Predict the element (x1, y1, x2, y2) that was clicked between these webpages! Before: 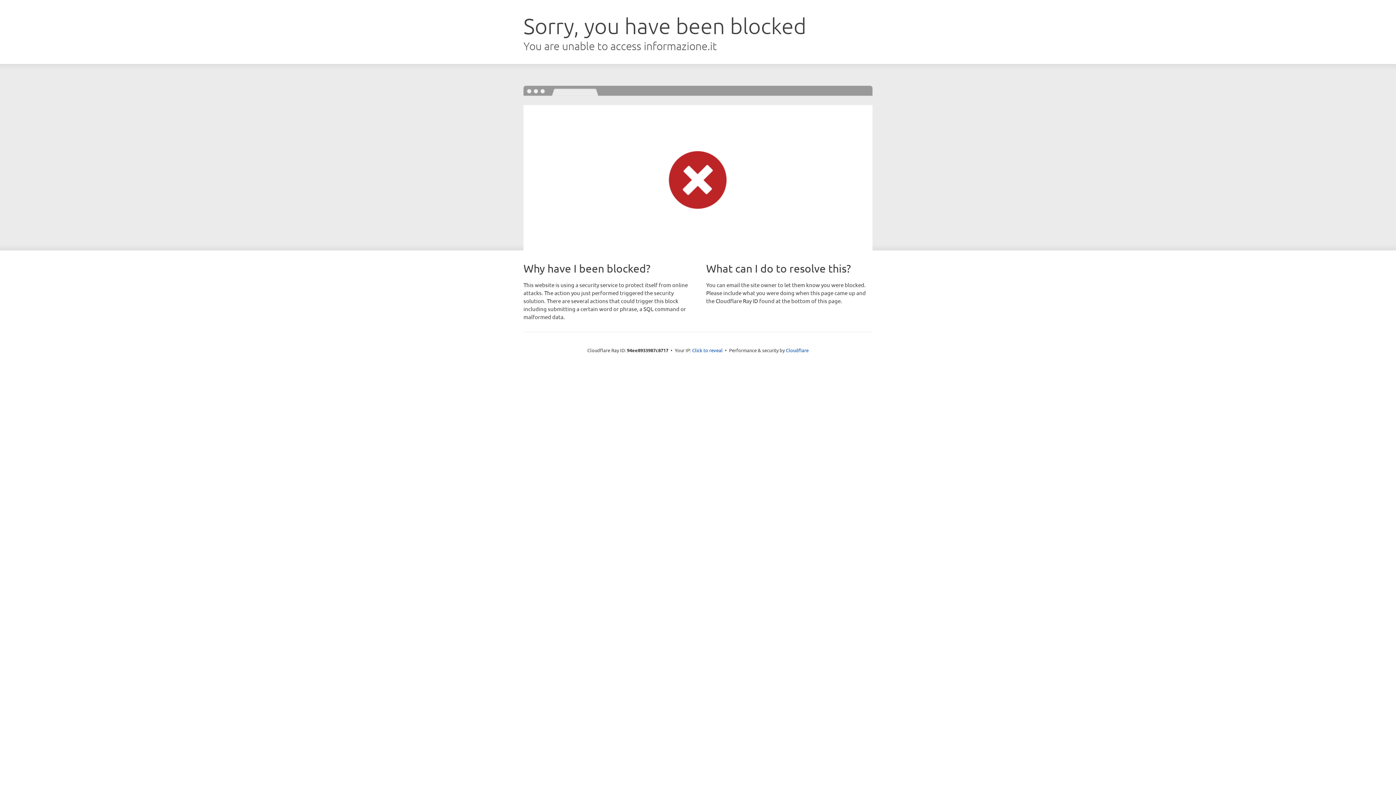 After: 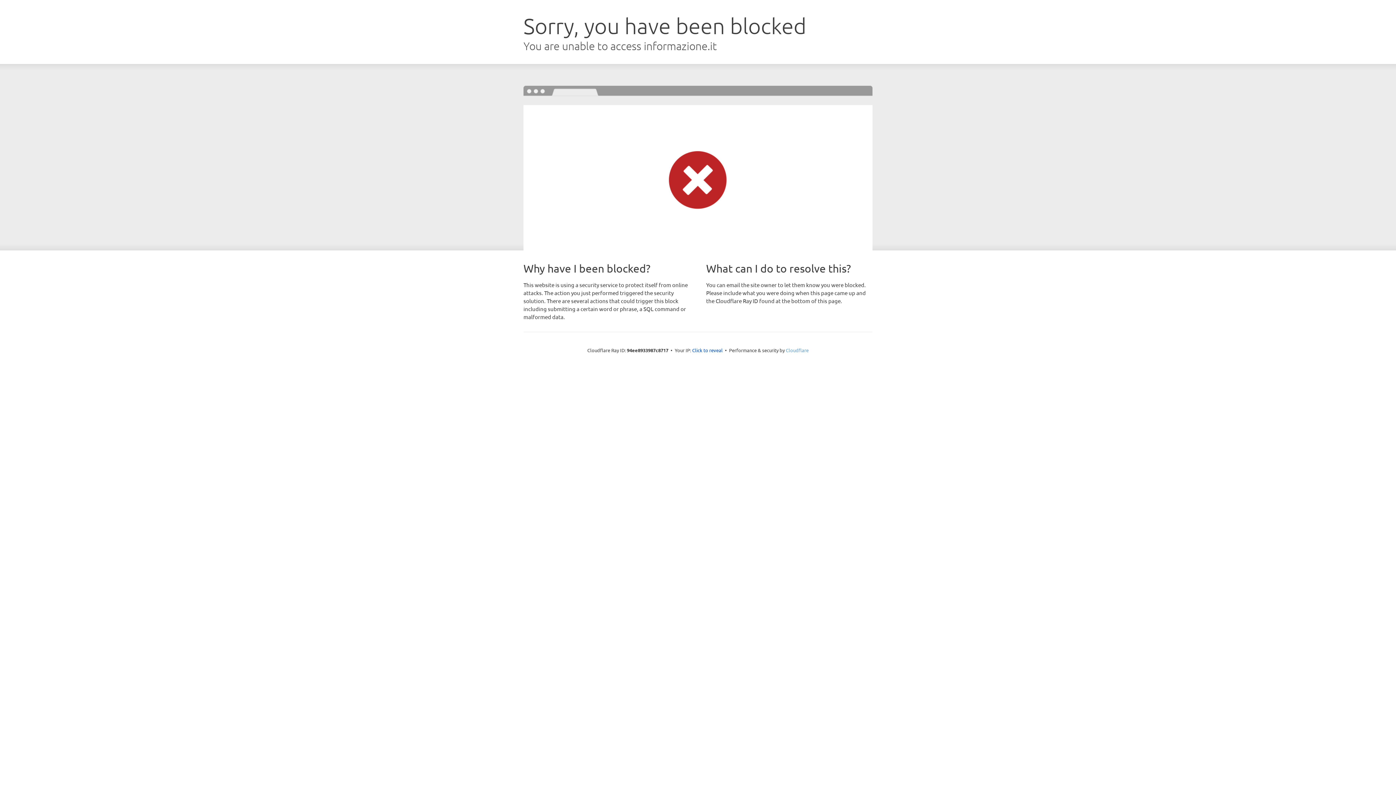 Action: label: Cloudflare bbox: (786, 347, 808, 353)